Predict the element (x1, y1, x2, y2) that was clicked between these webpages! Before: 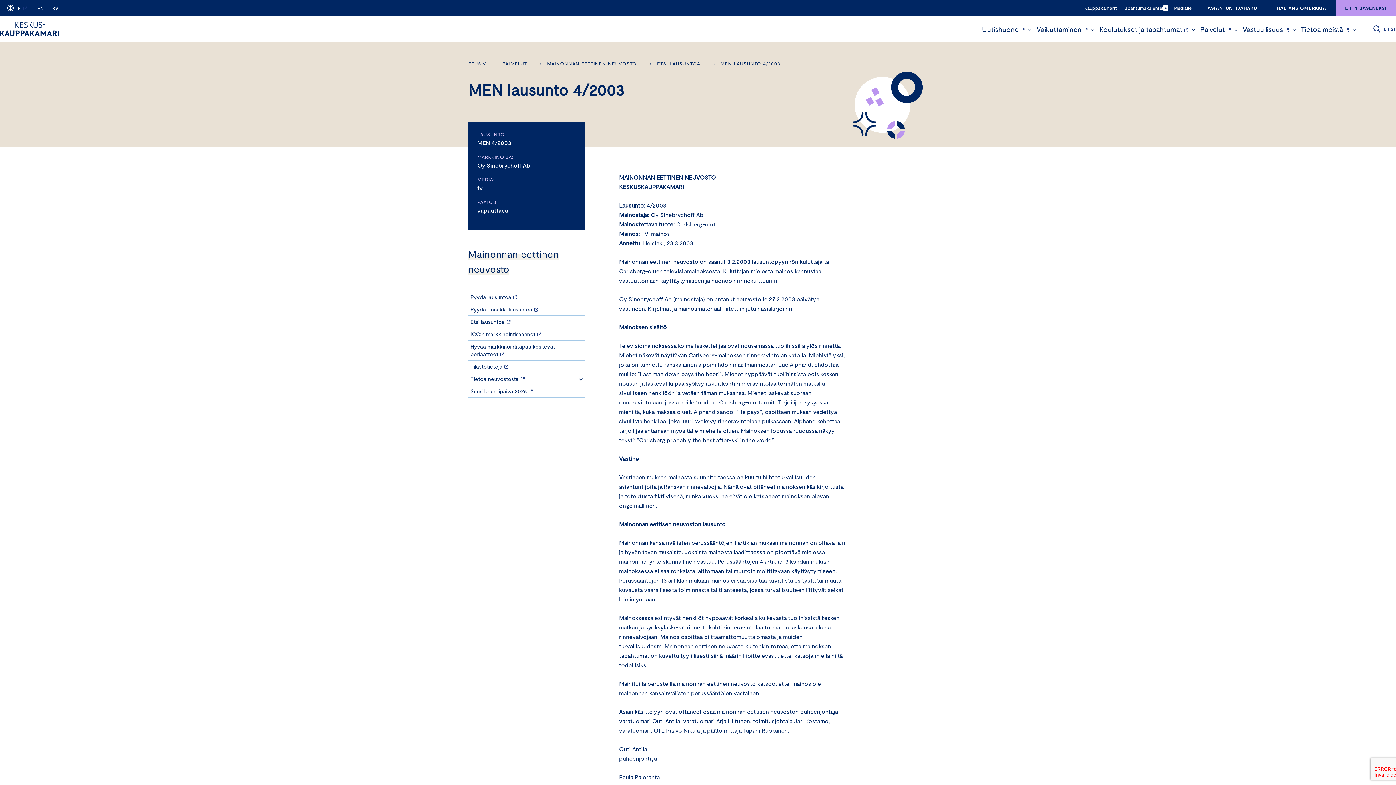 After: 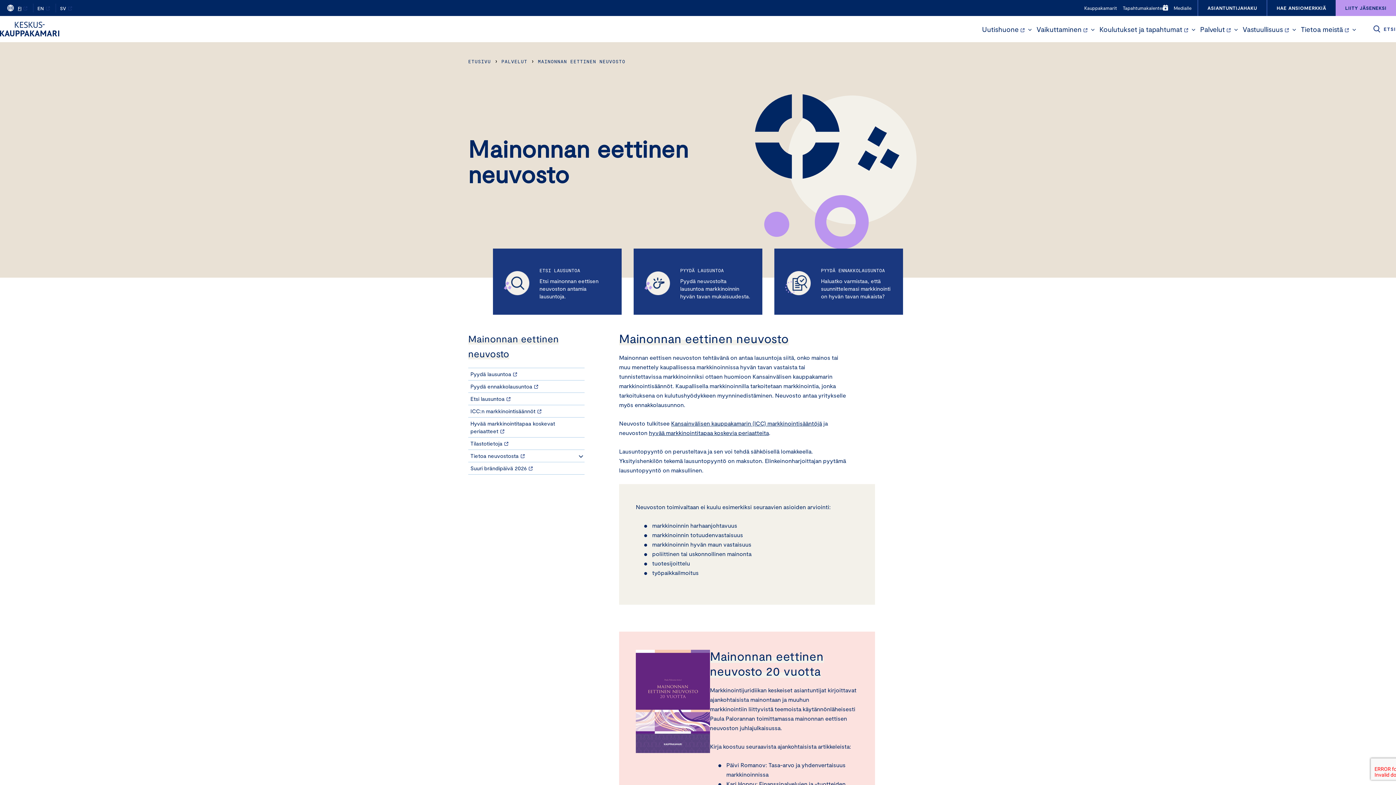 Action: label: MAINONNAN EETTINEN NEUVOSTO bbox: (547, 60, 644, 66)